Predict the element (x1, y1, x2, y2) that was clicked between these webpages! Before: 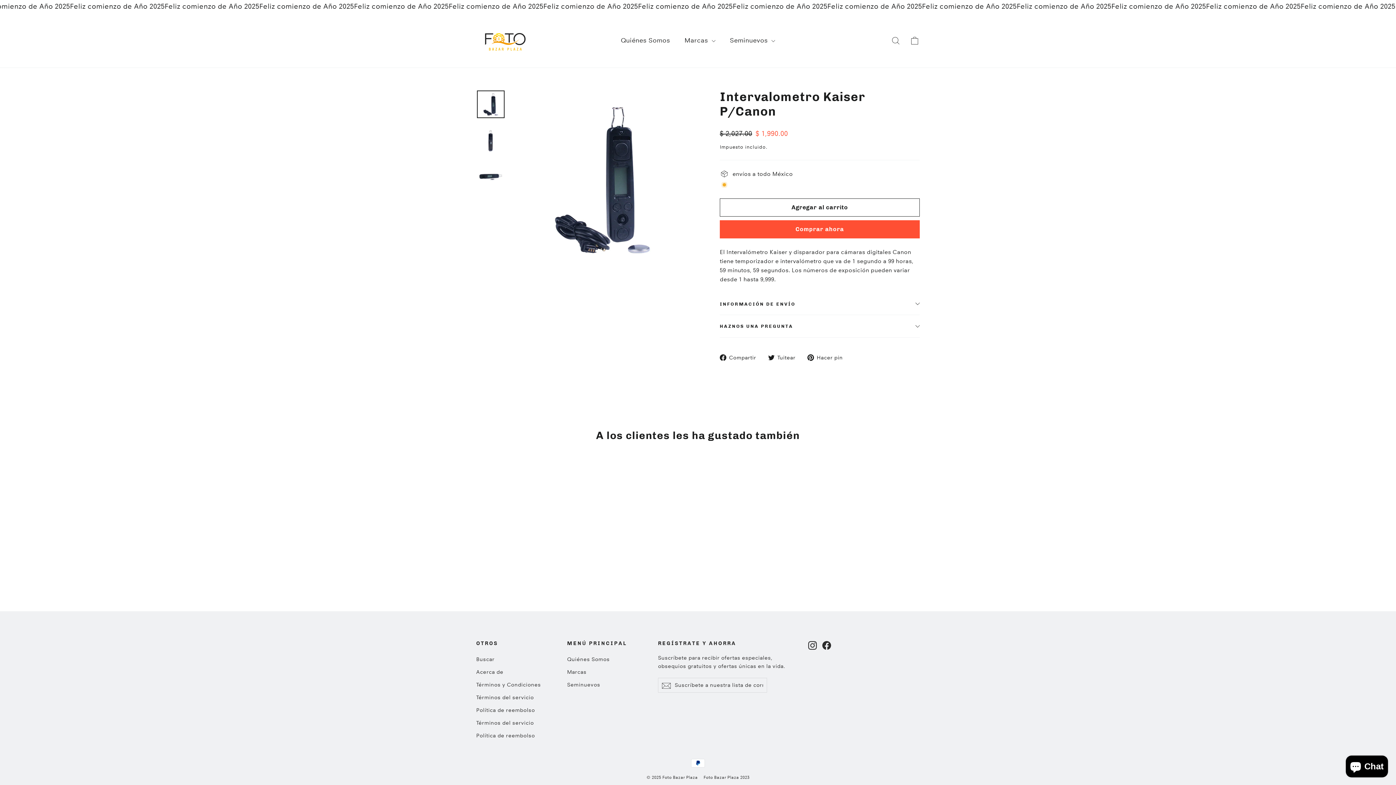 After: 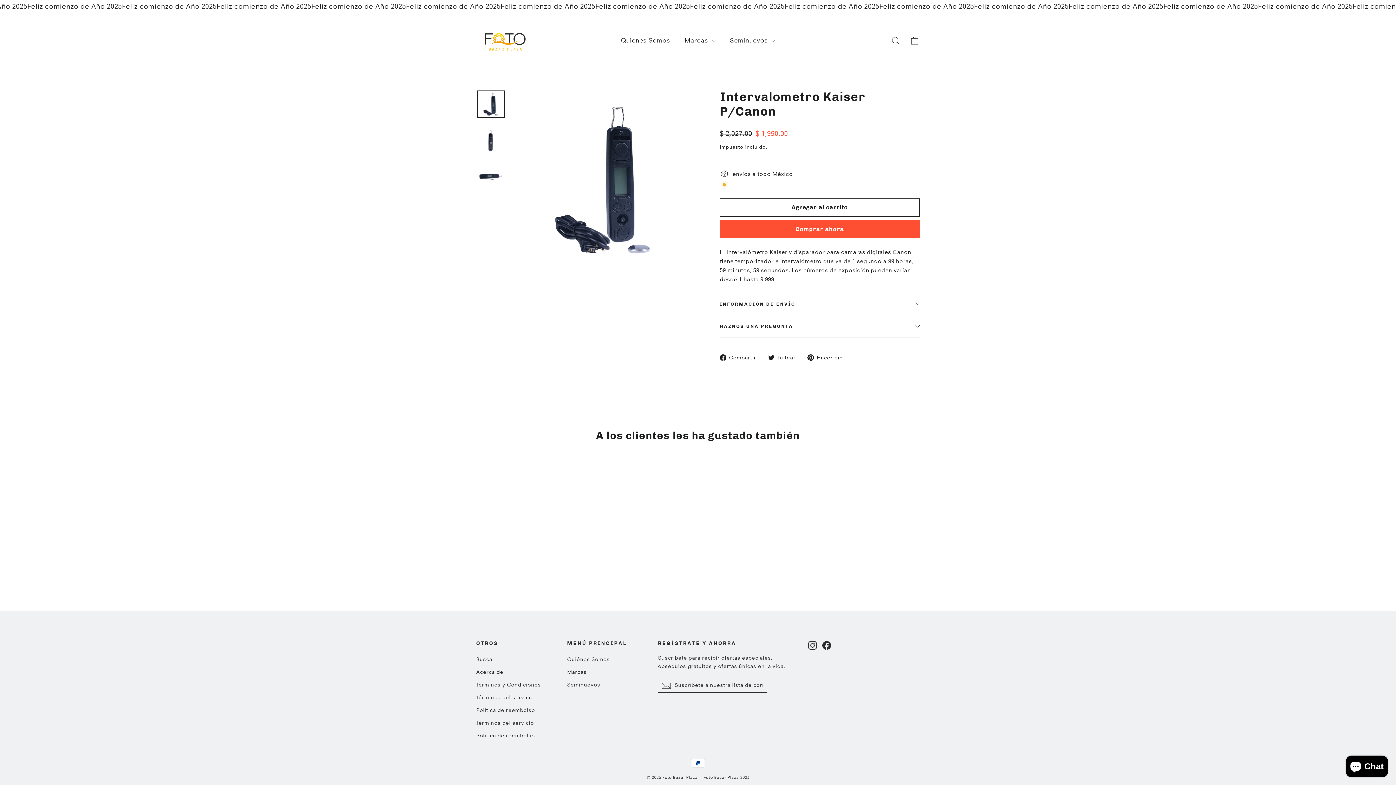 Action: label: Suscribir bbox: (658, 678, 674, 693)